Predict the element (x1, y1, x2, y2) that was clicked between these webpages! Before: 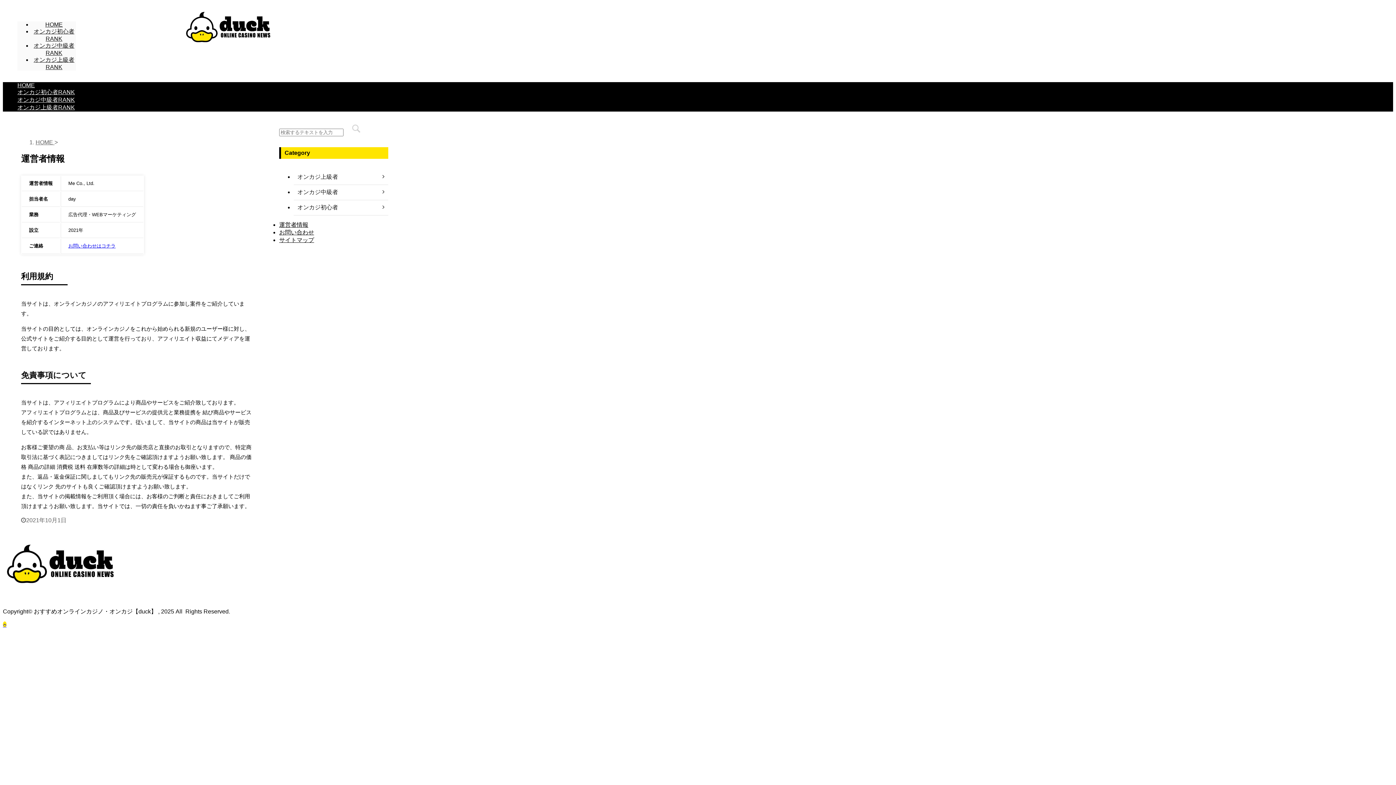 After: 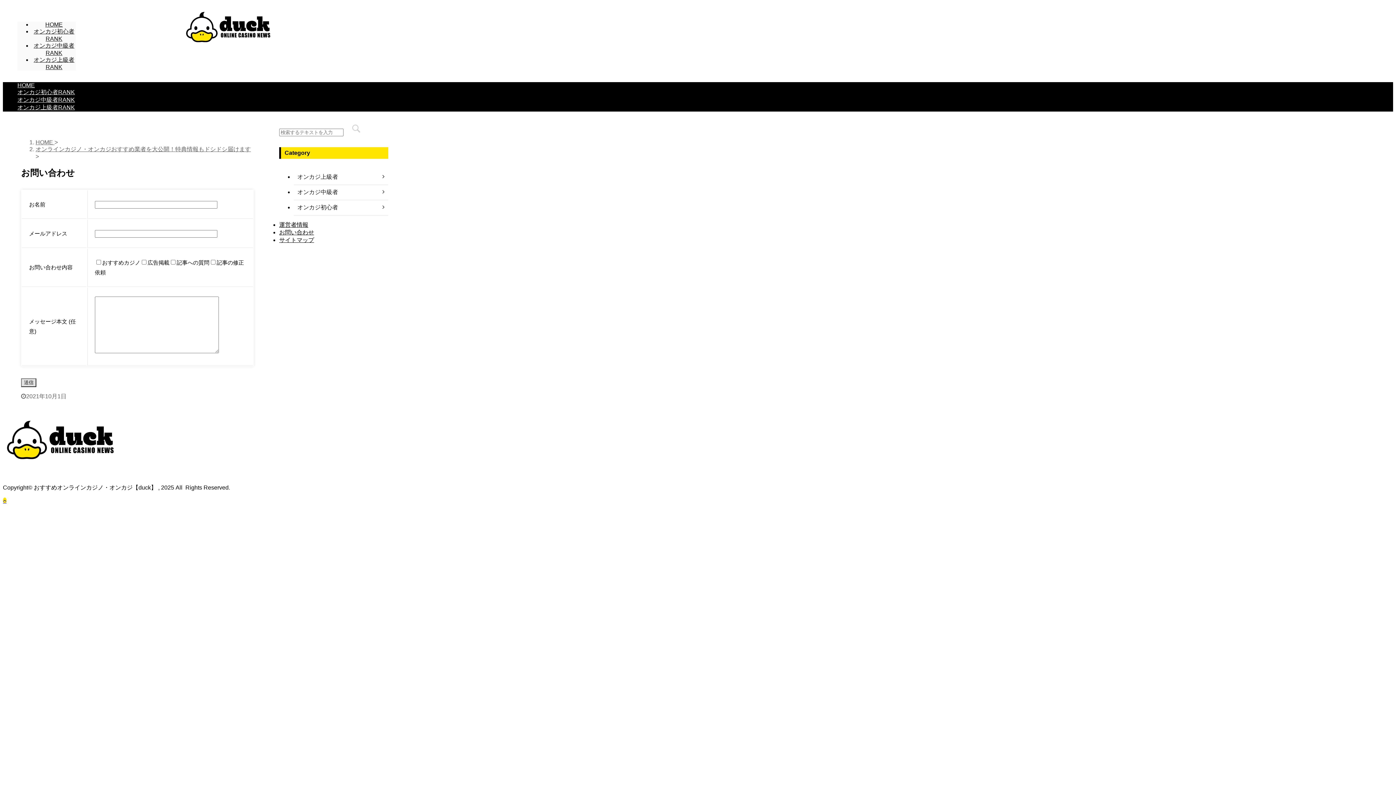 Action: bbox: (68, 243, 115, 248) label: お問い合わせはコチラ